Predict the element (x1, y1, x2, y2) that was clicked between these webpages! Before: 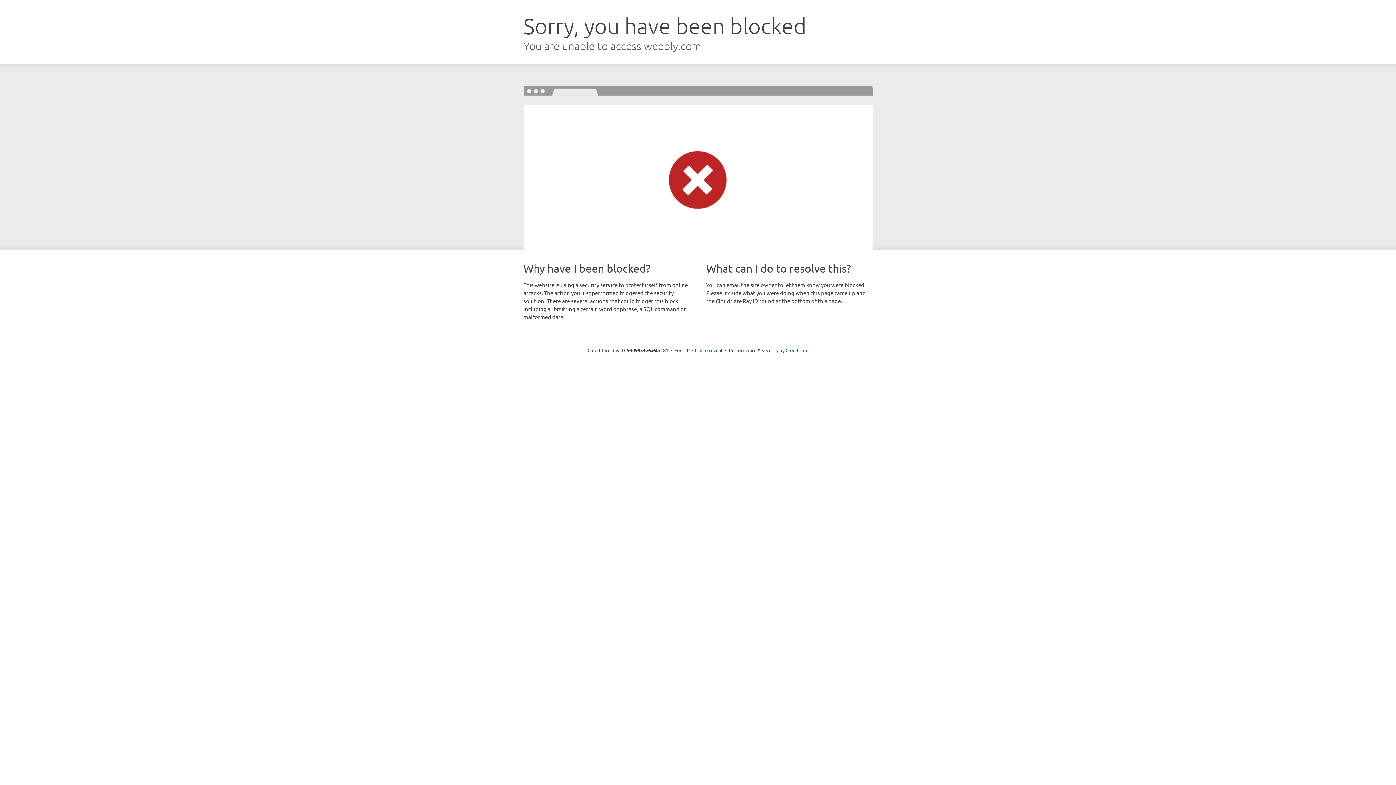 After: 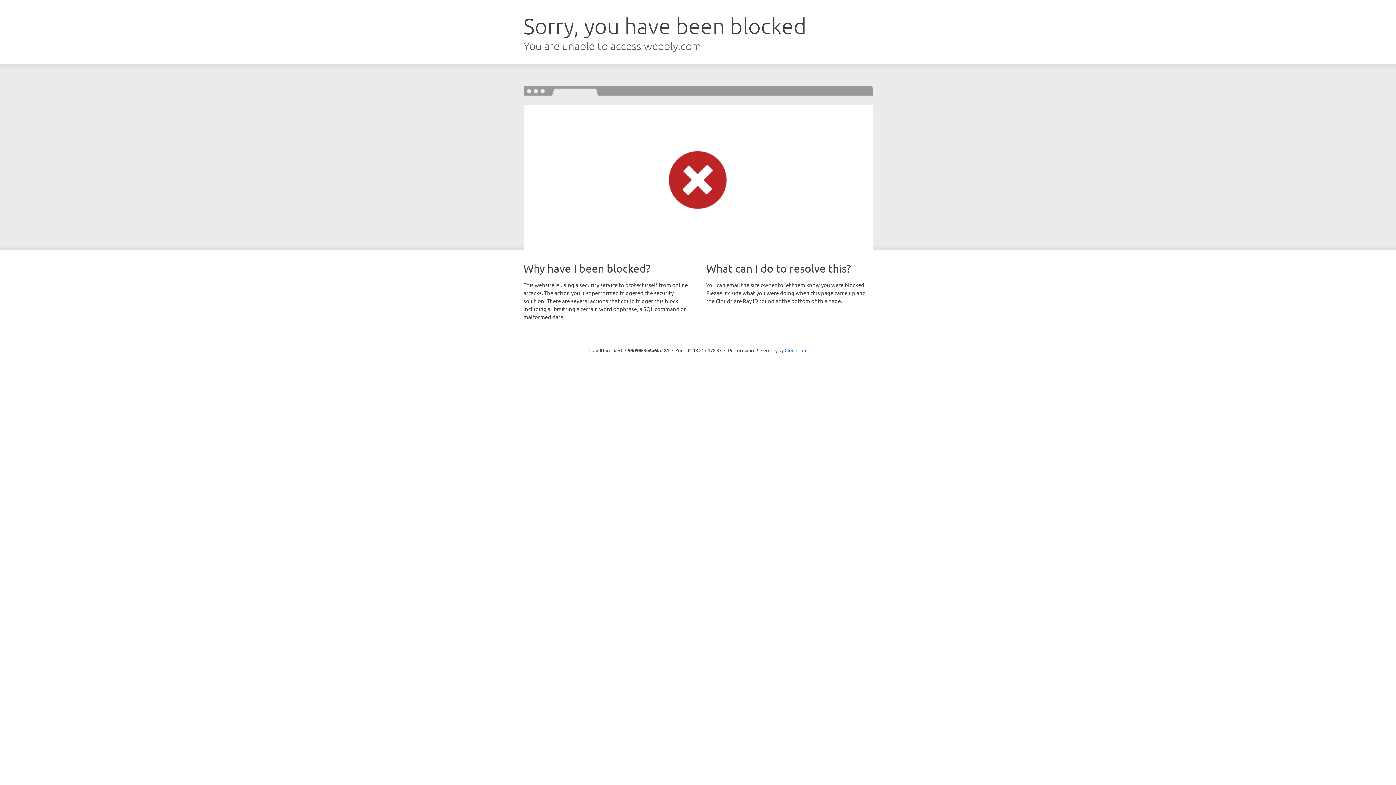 Action: bbox: (692, 346, 722, 353) label: Click to reveal